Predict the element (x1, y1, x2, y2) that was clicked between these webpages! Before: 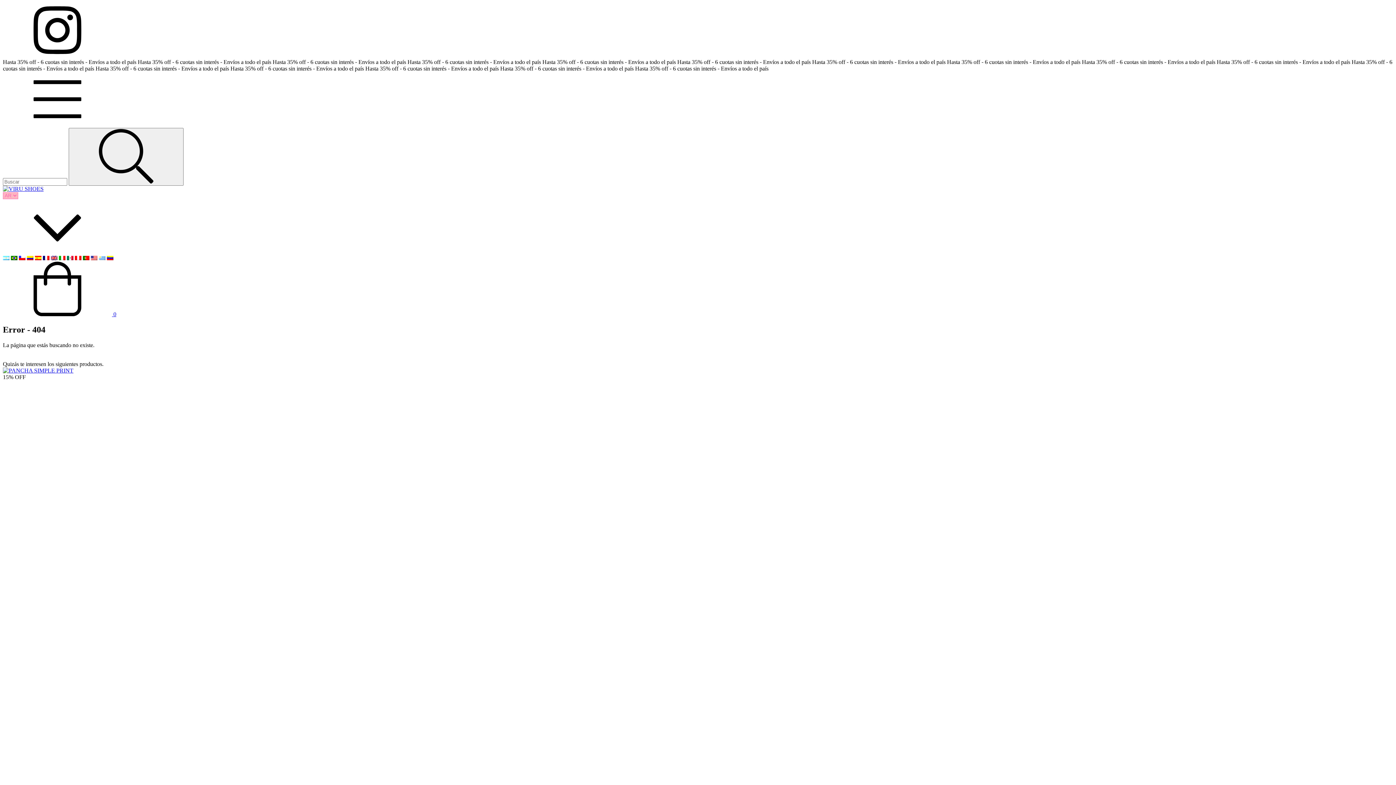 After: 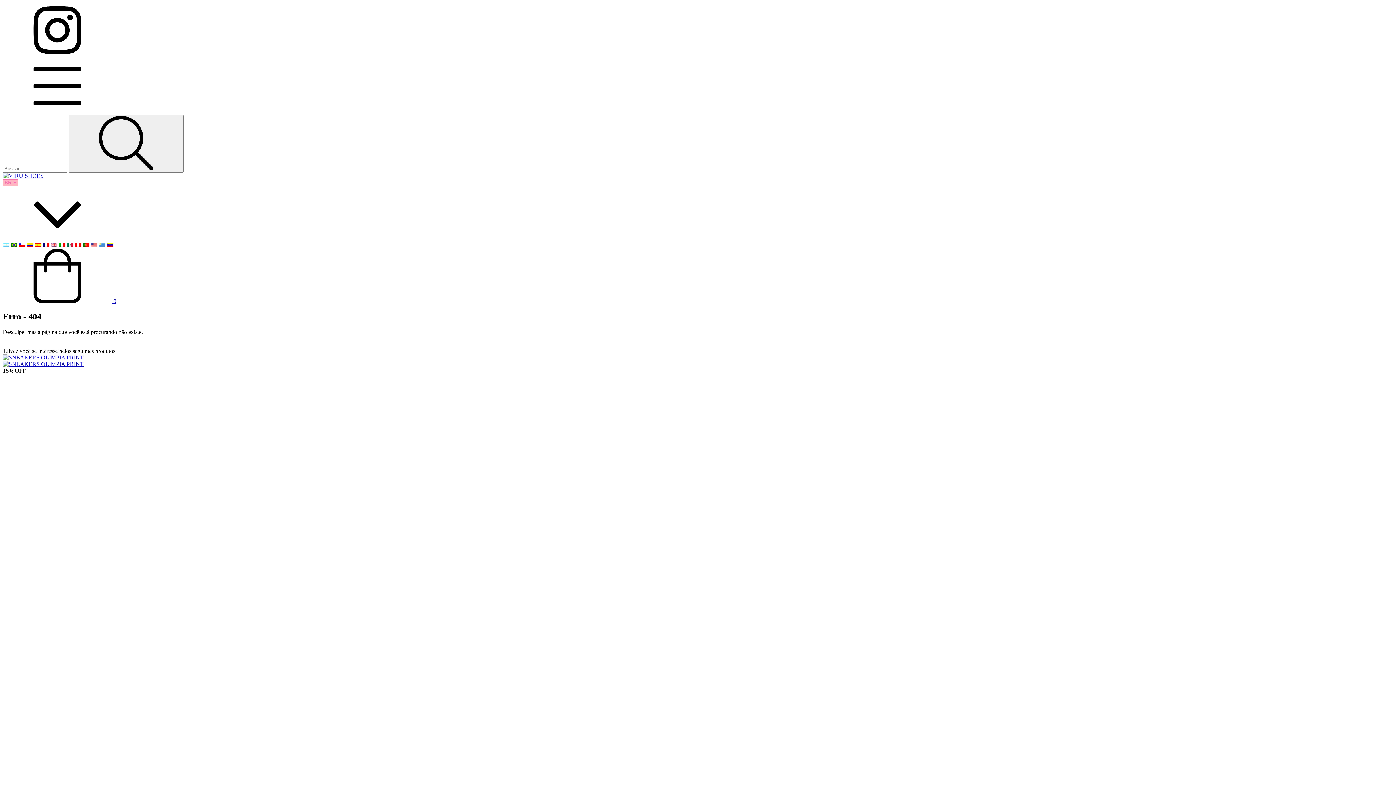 Action: bbox: (10, 255, 17, 261)